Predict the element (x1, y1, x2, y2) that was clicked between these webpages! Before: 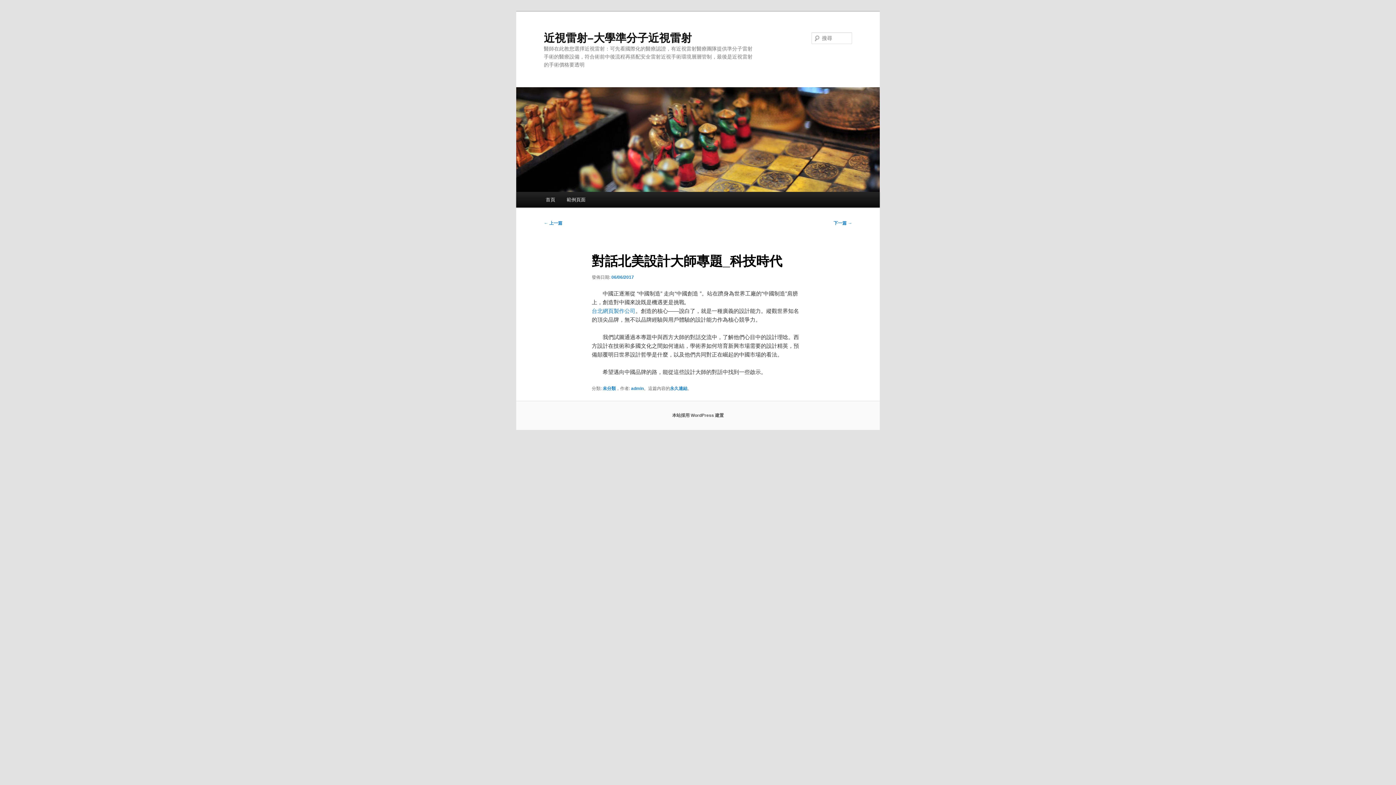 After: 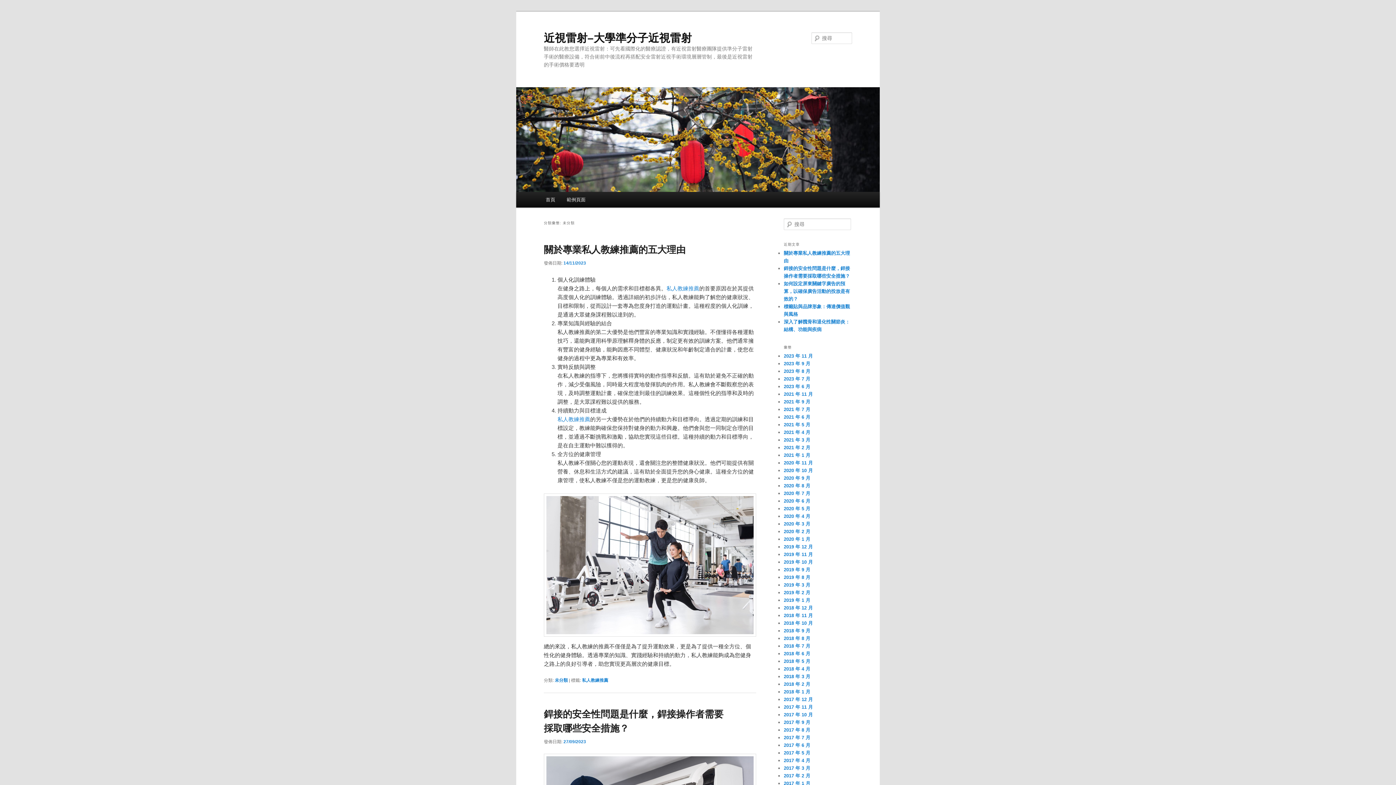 Action: label: 未分類 bbox: (602, 386, 615, 391)